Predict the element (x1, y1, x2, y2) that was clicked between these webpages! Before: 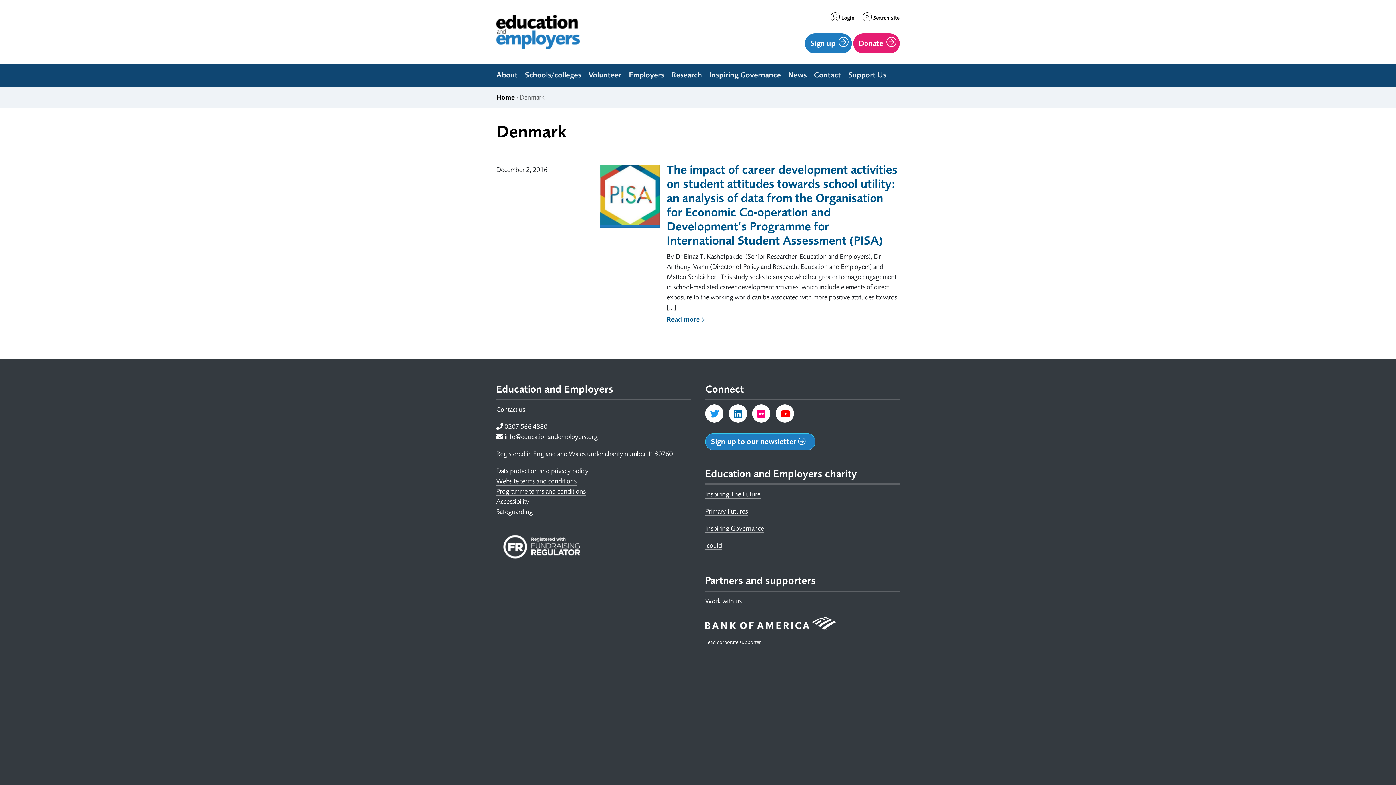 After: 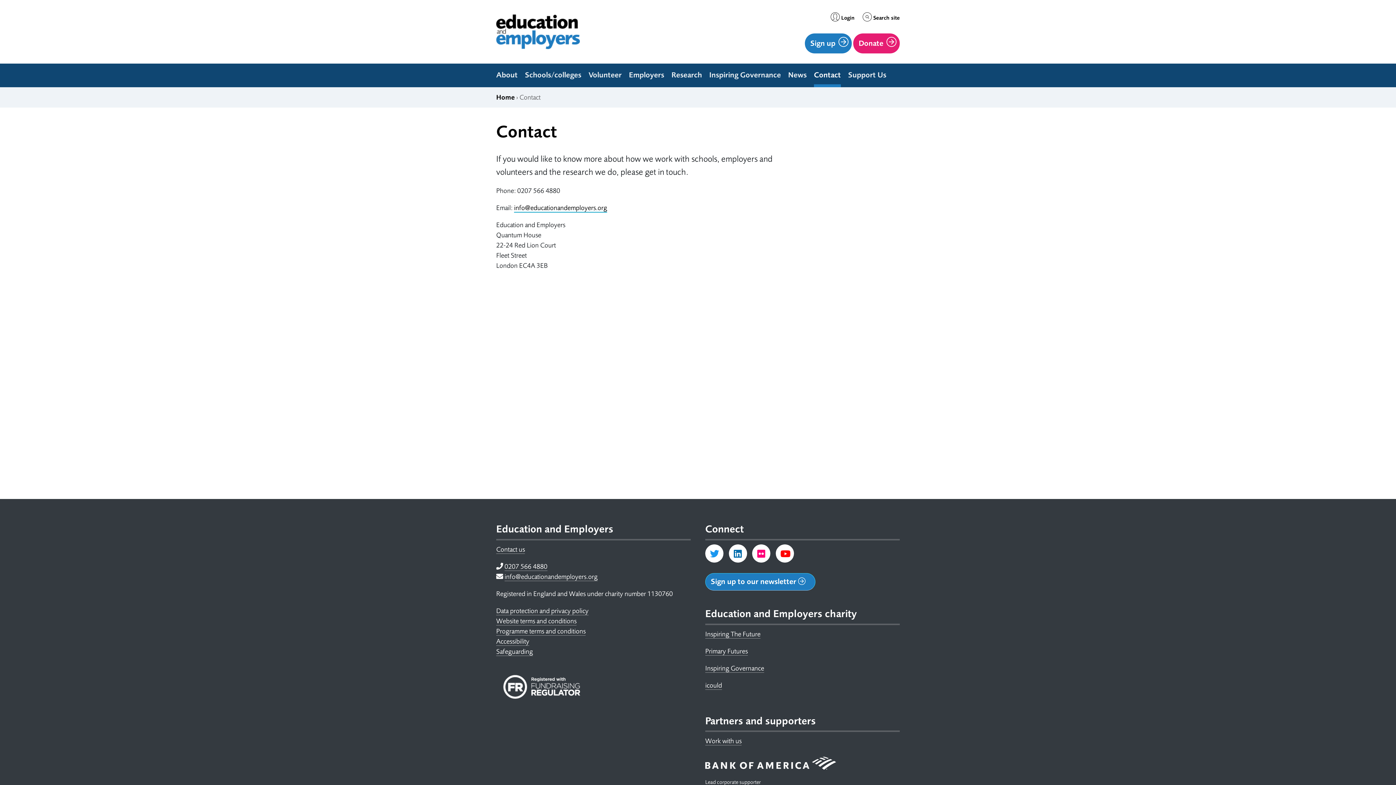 Action: bbox: (496, 405, 525, 414) label: Contact us